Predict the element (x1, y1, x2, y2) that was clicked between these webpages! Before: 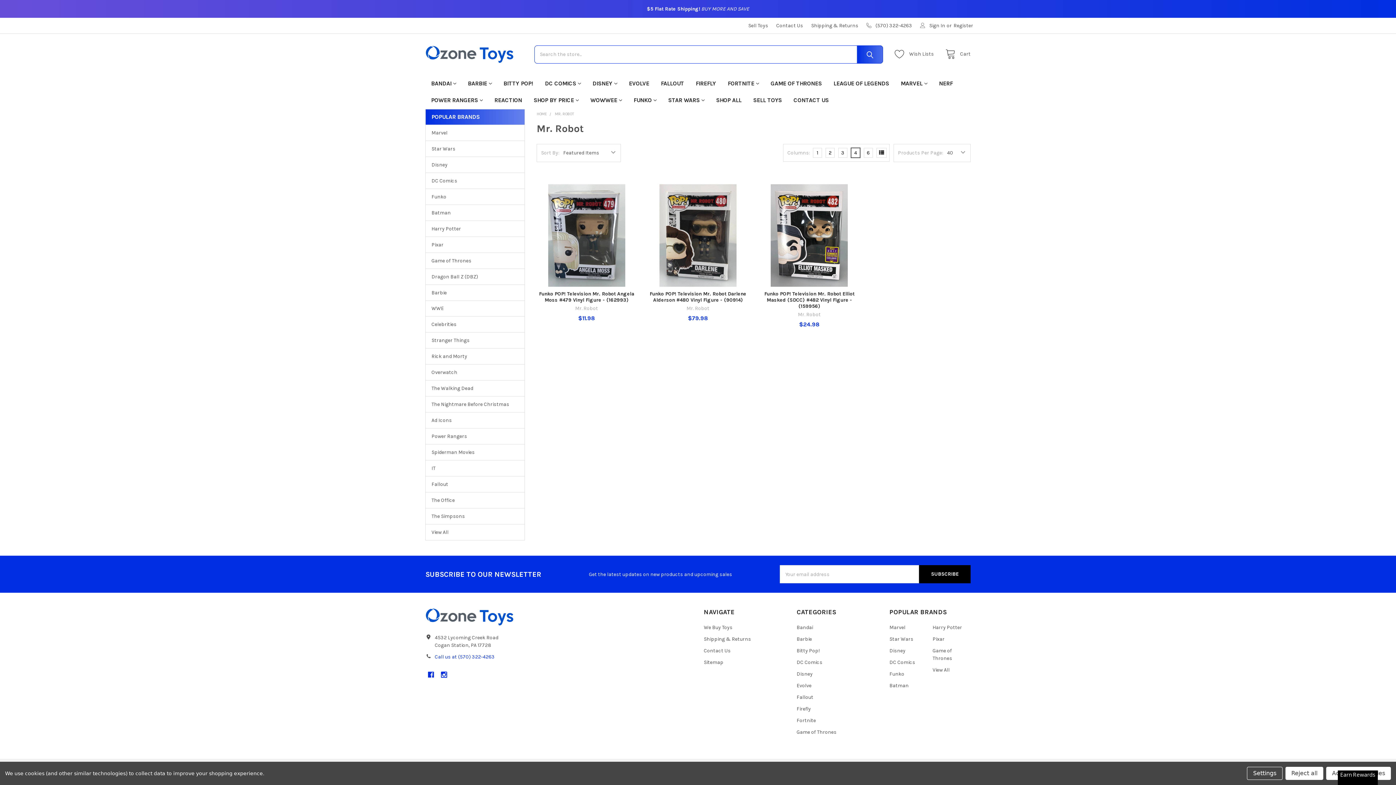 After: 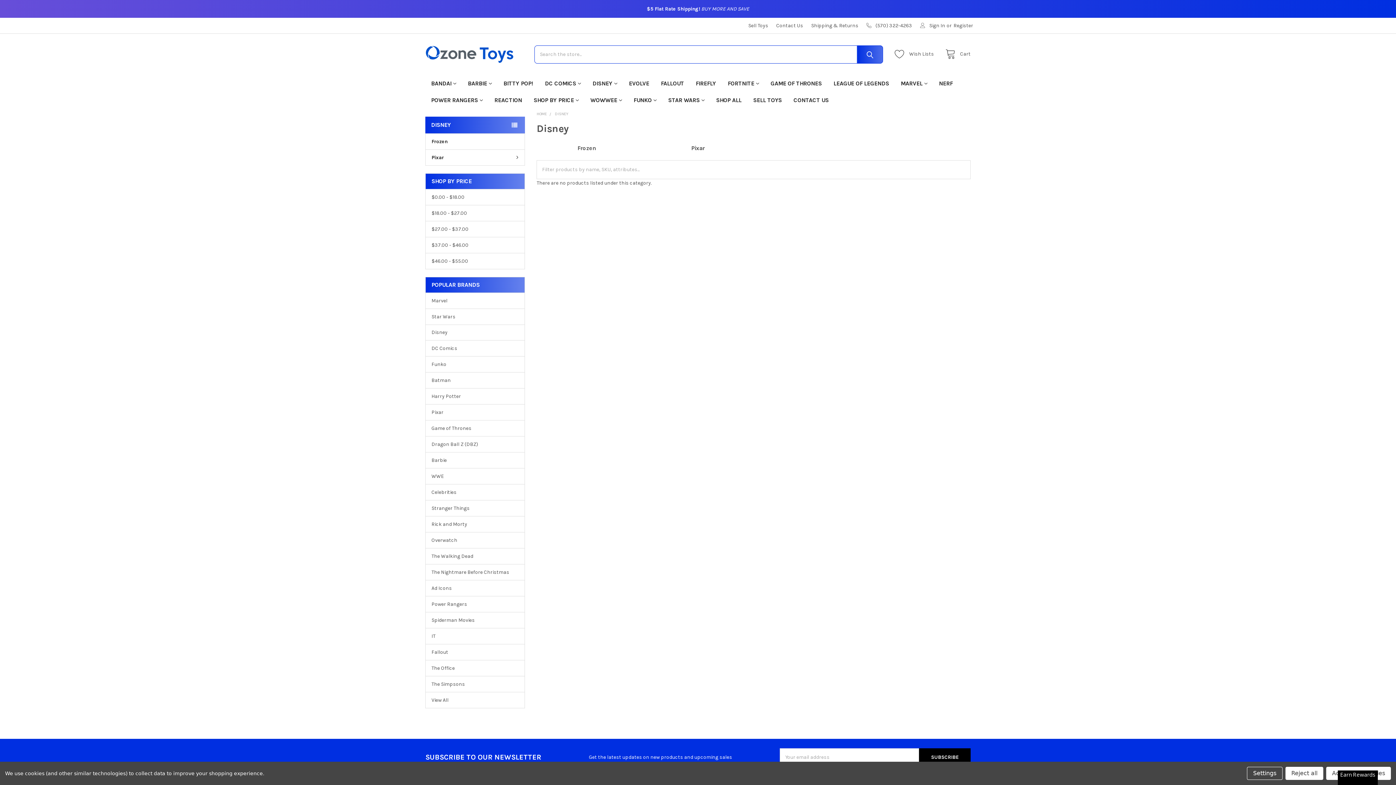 Action: bbox: (796, 671, 812, 677) label: Disney